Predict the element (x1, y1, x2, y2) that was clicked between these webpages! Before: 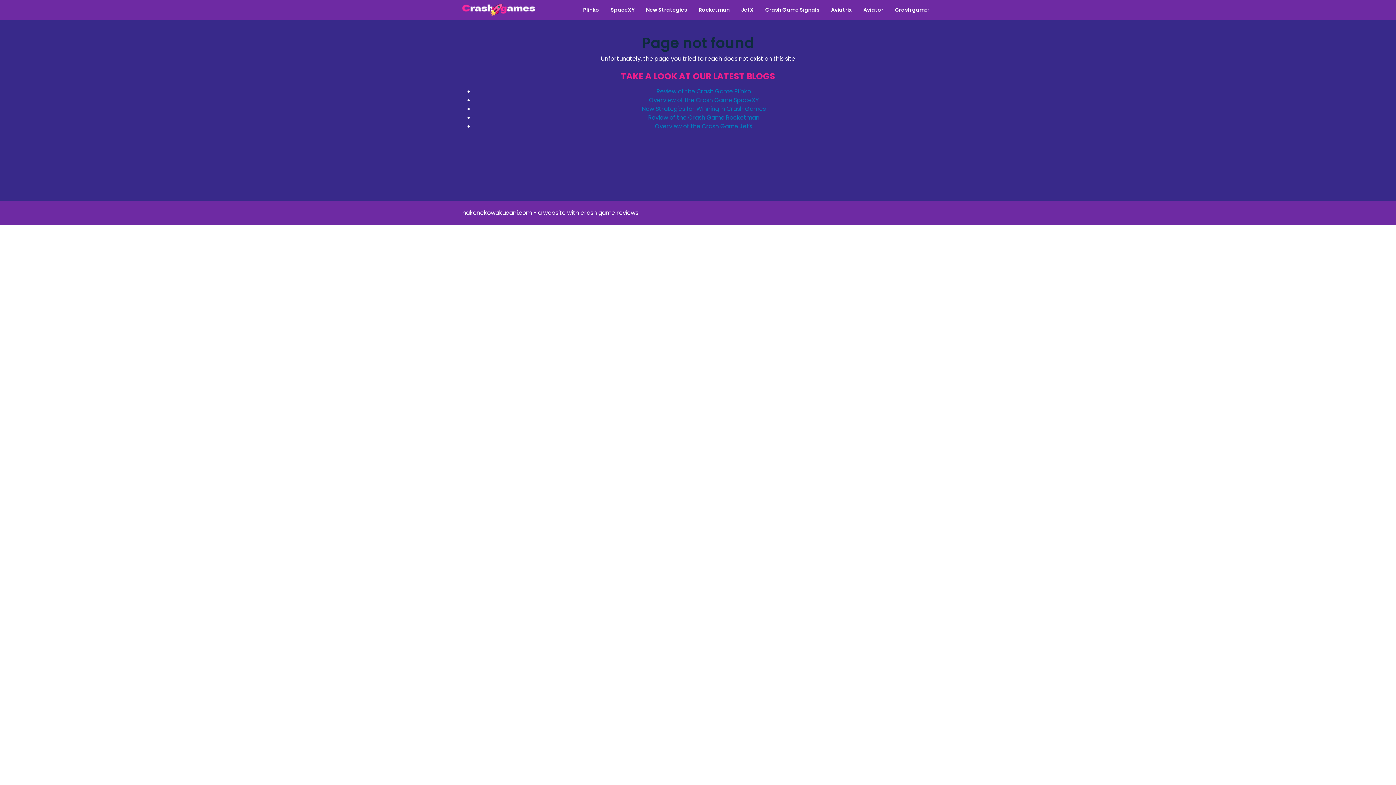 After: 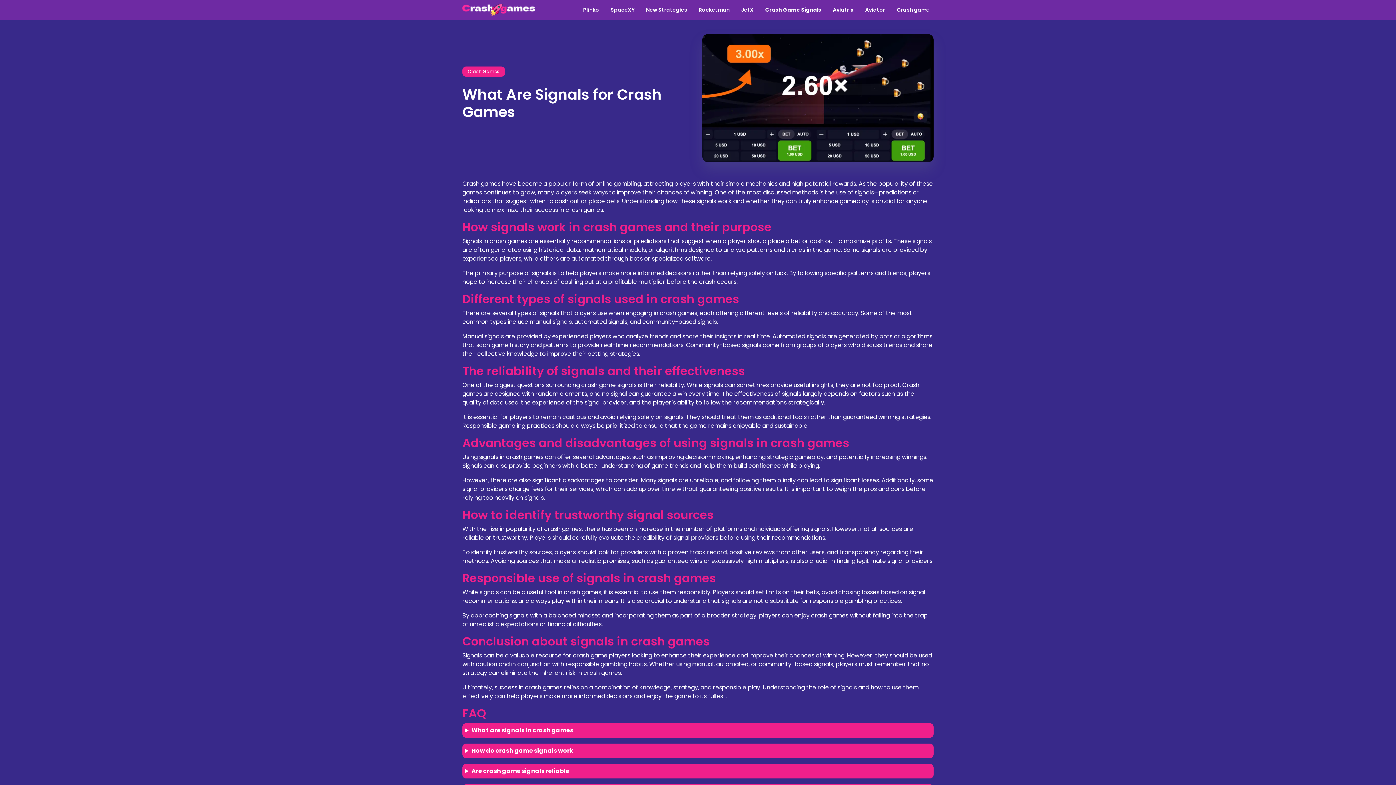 Action: bbox: (759, 4, 825, 14) label: Crash Game Signals